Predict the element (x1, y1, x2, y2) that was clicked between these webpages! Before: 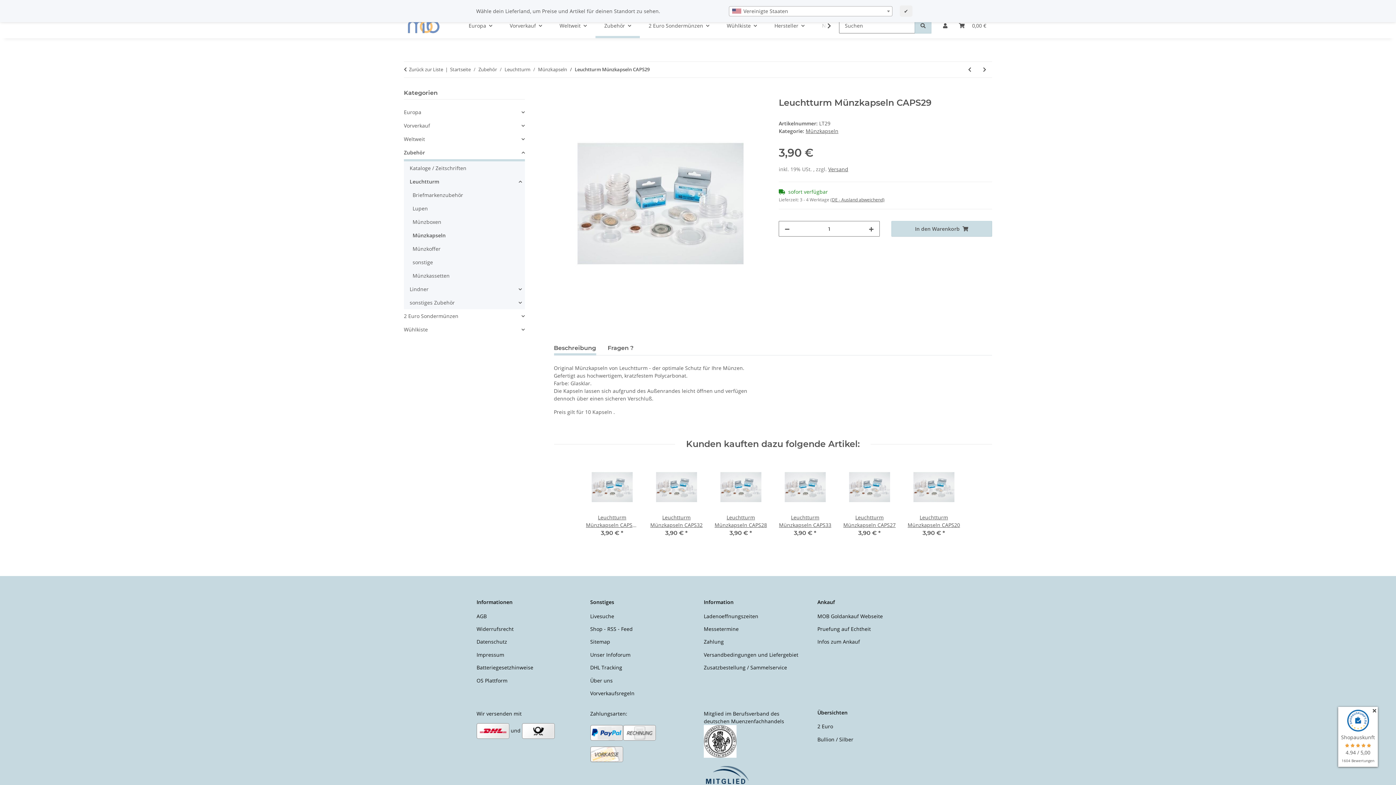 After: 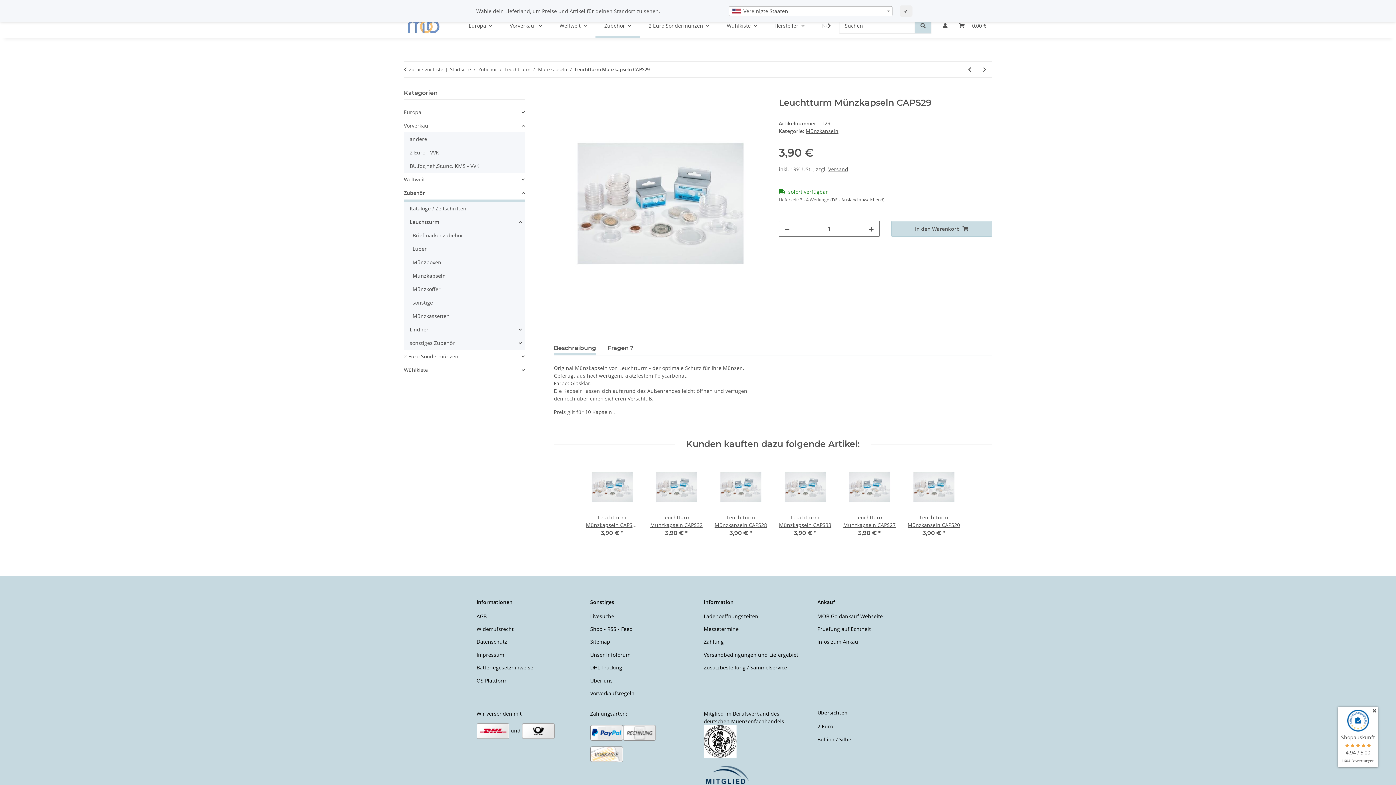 Action: bbox: (404, 118, 524, 132) label: Vorverkauf